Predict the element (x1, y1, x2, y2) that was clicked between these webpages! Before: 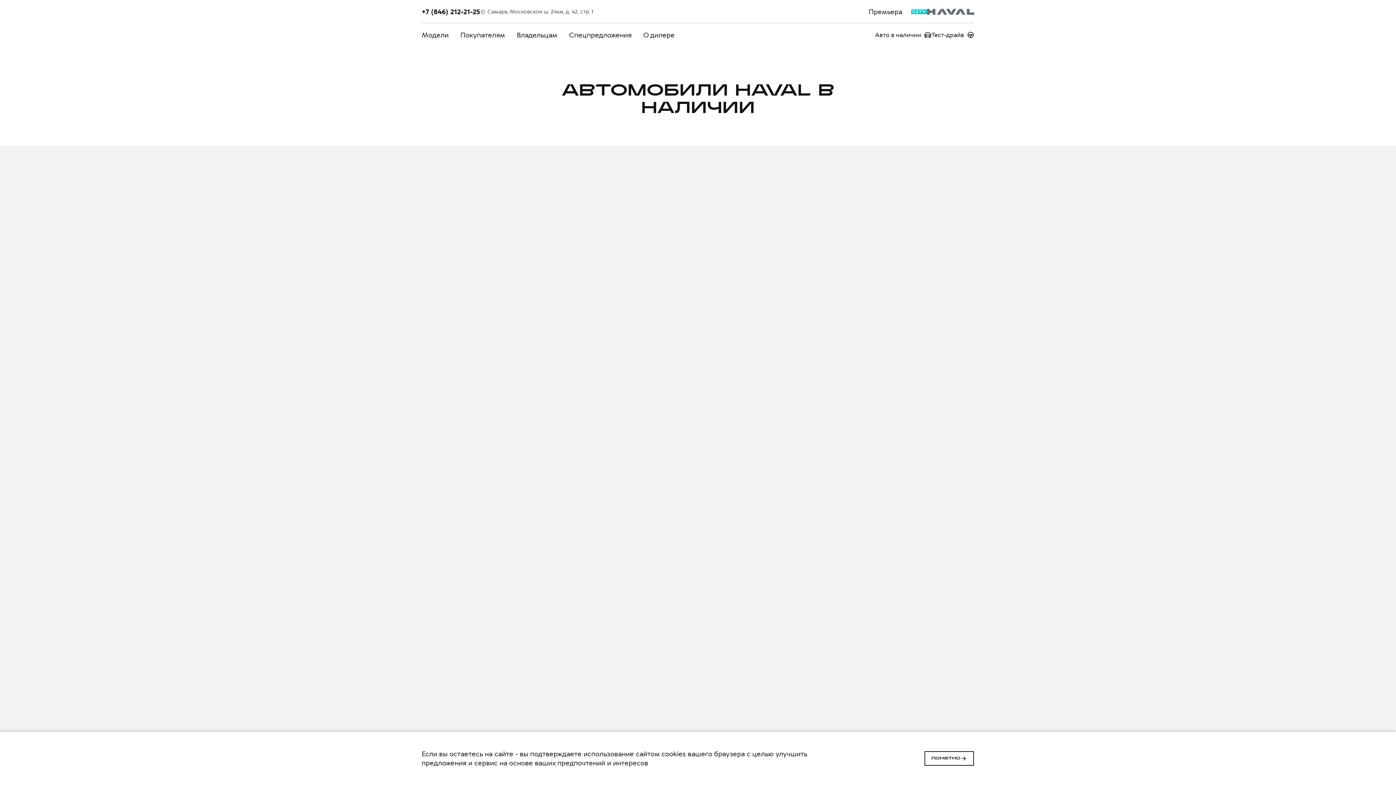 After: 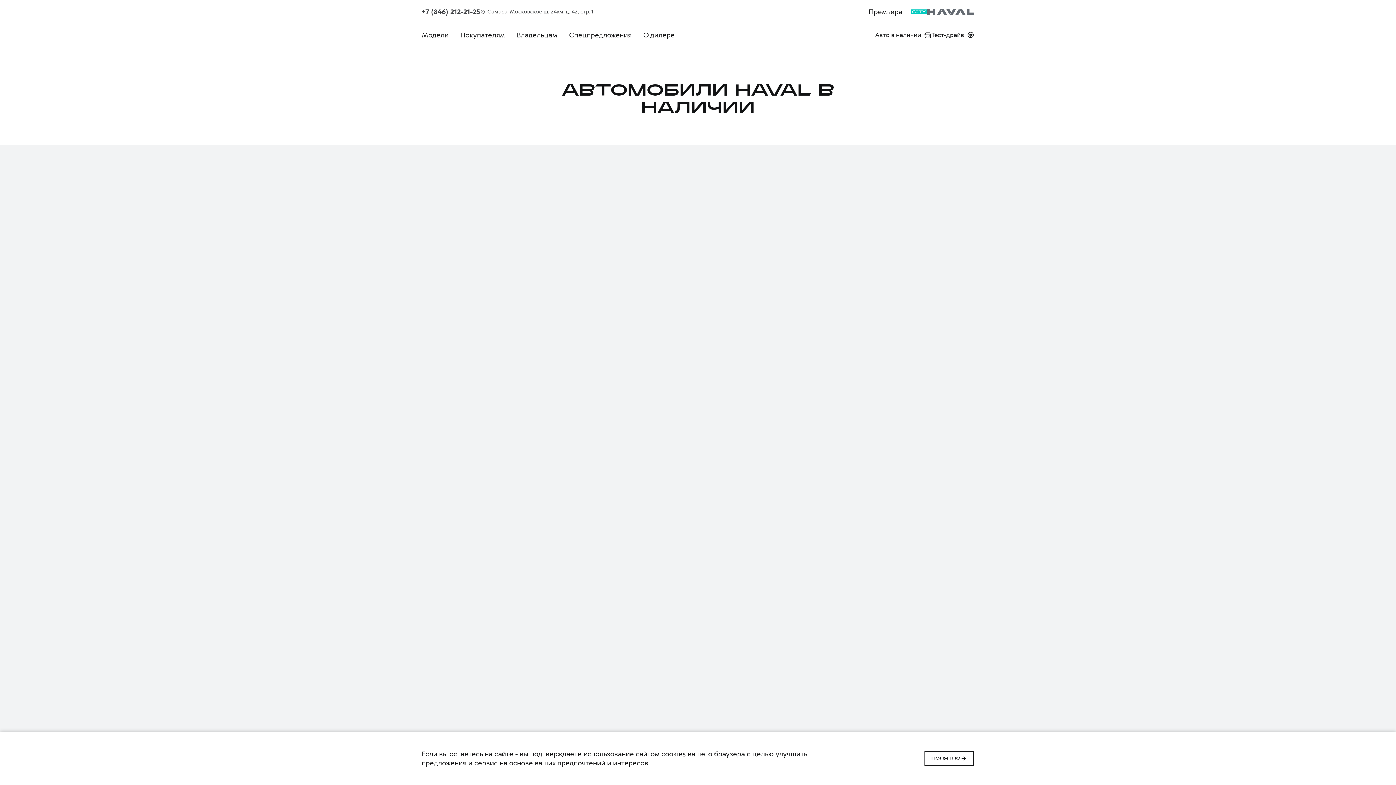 Action: label: +7 (846) 212-21-25 bbox: (421, 7, 480, 16)